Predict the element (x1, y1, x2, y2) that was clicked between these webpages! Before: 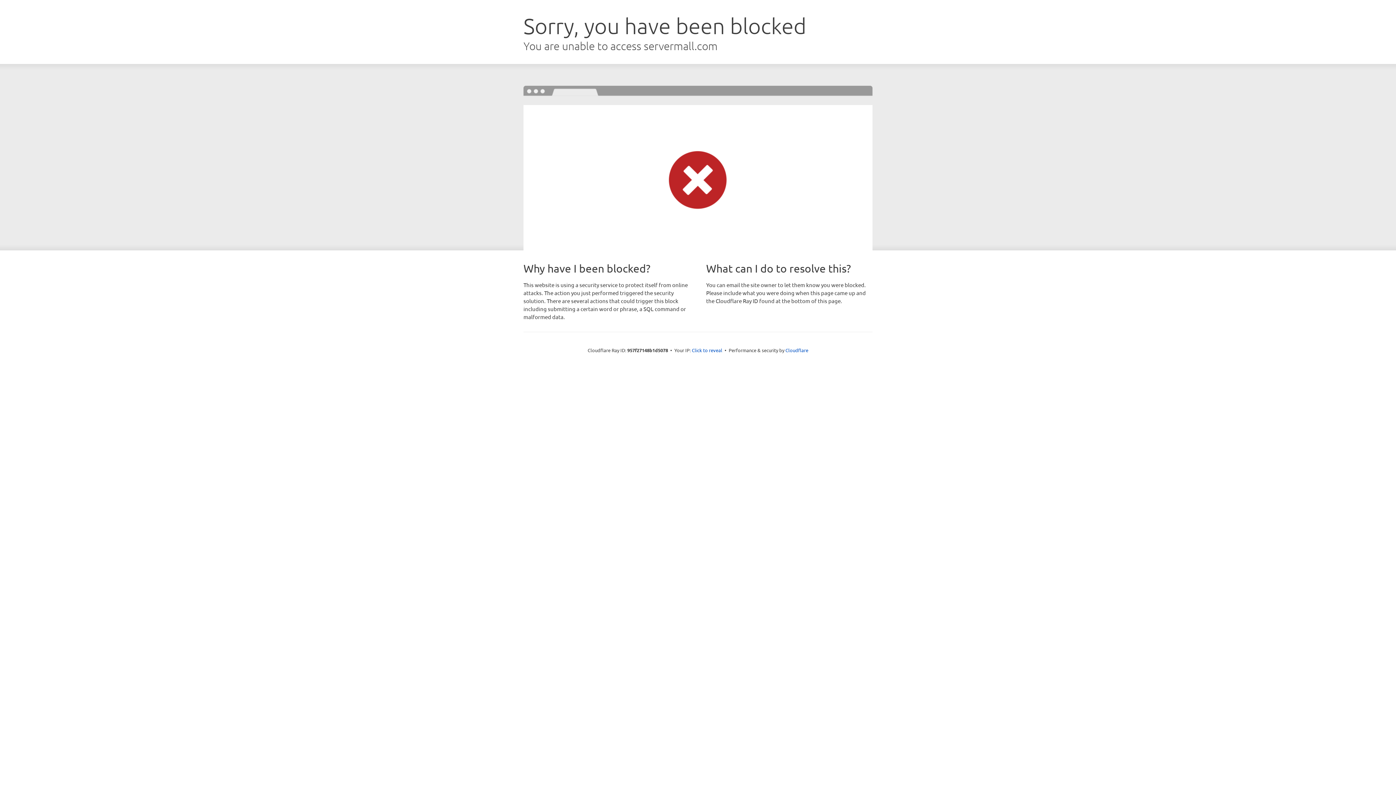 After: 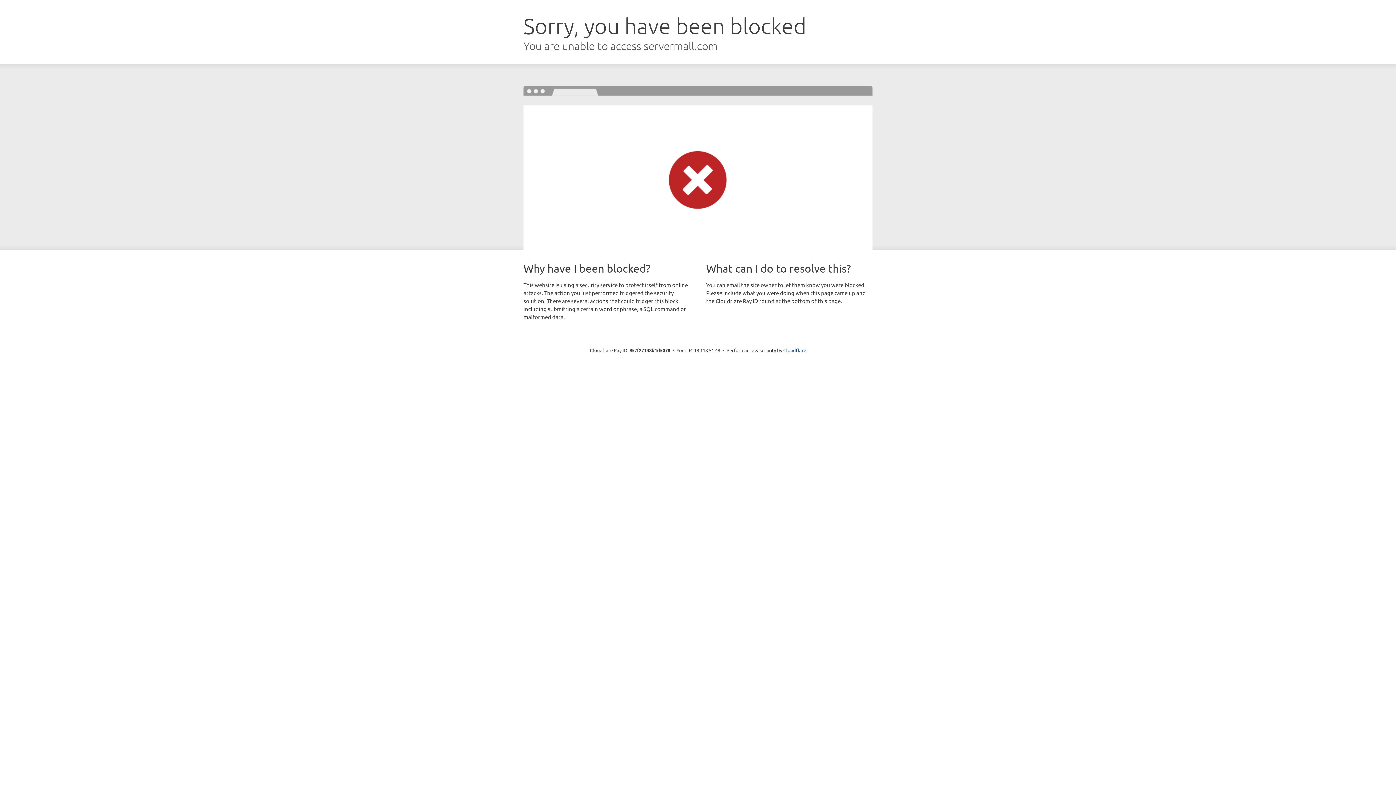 Action: bbox: (692, 346, 722, 353) label: Click to reveal